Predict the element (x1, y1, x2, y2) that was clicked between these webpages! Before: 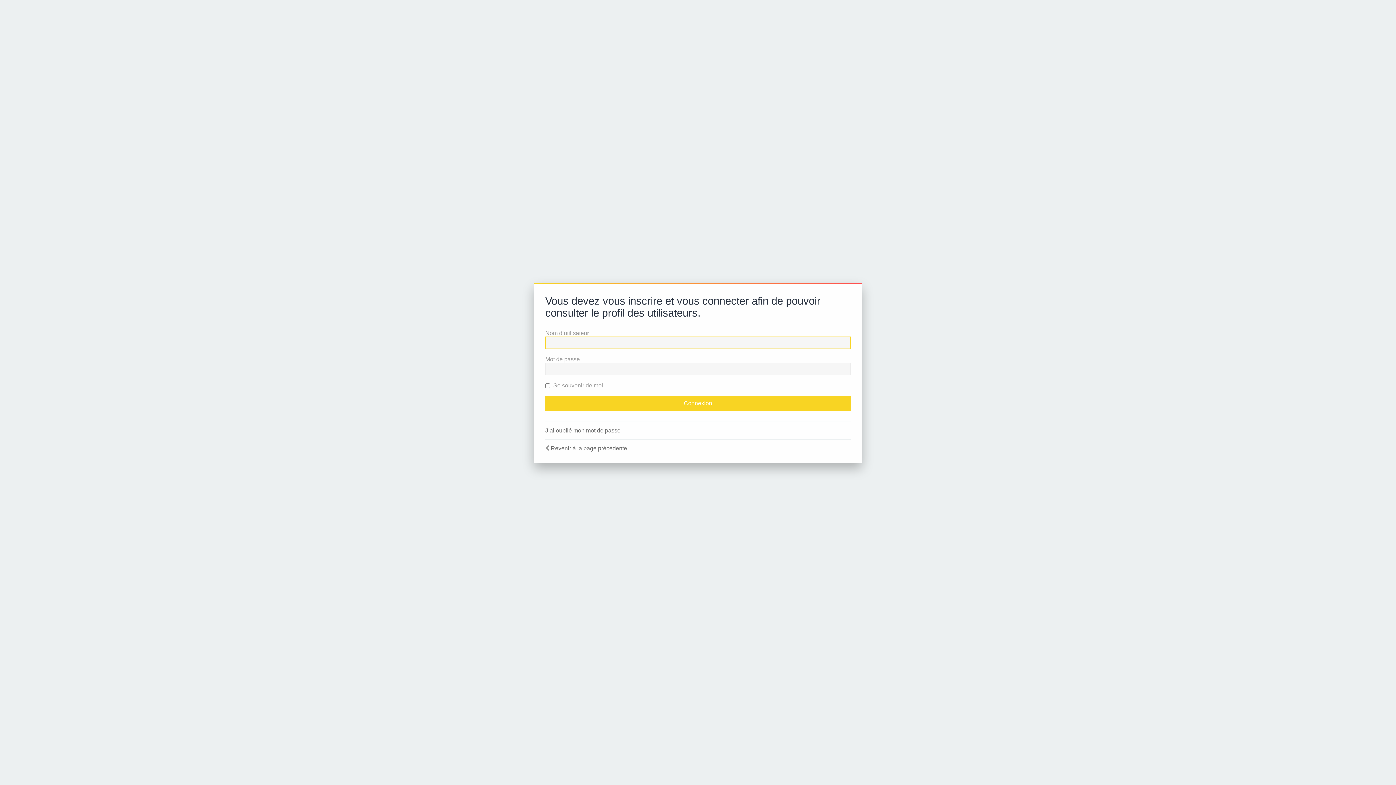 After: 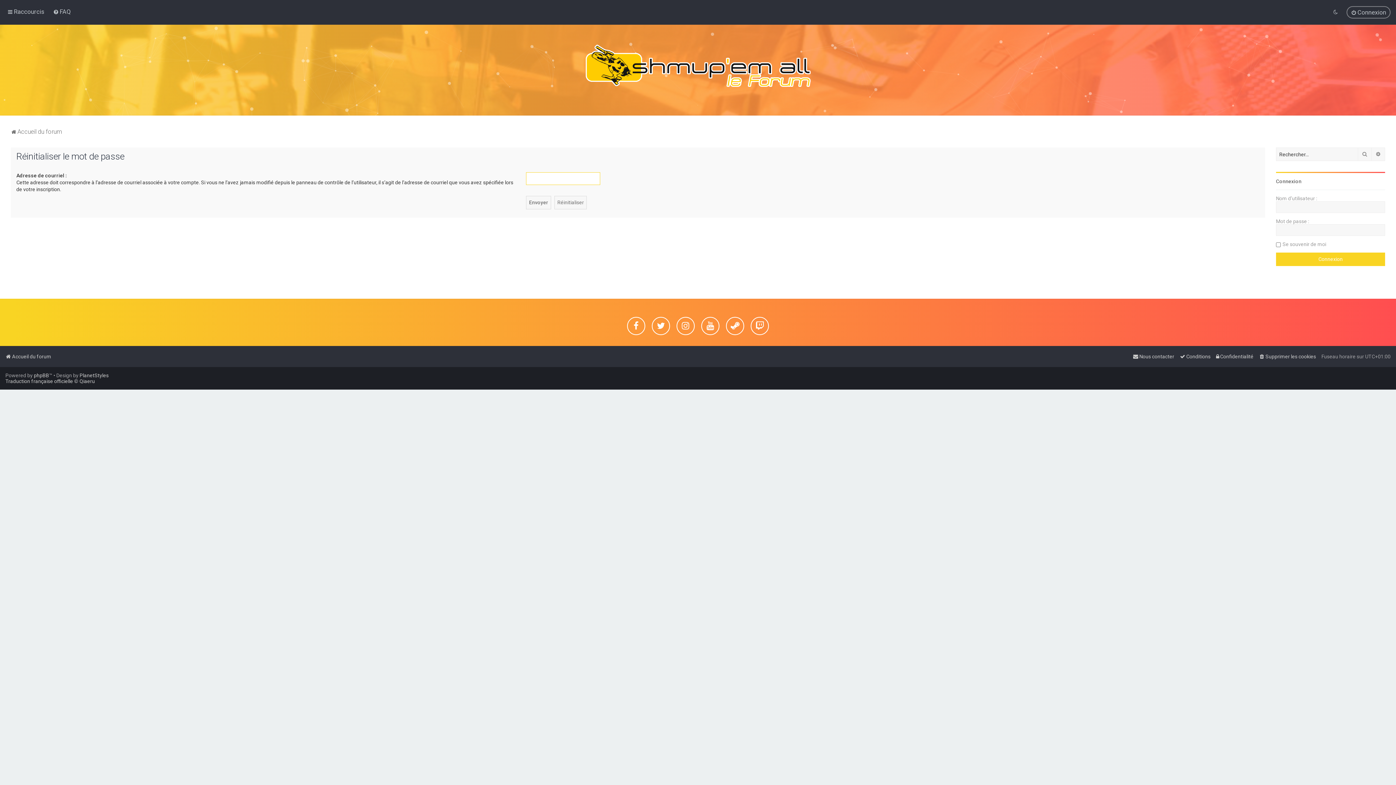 Action: label: J’ai oublié mon mot de passe bbox: (545, 427, 620, 434)